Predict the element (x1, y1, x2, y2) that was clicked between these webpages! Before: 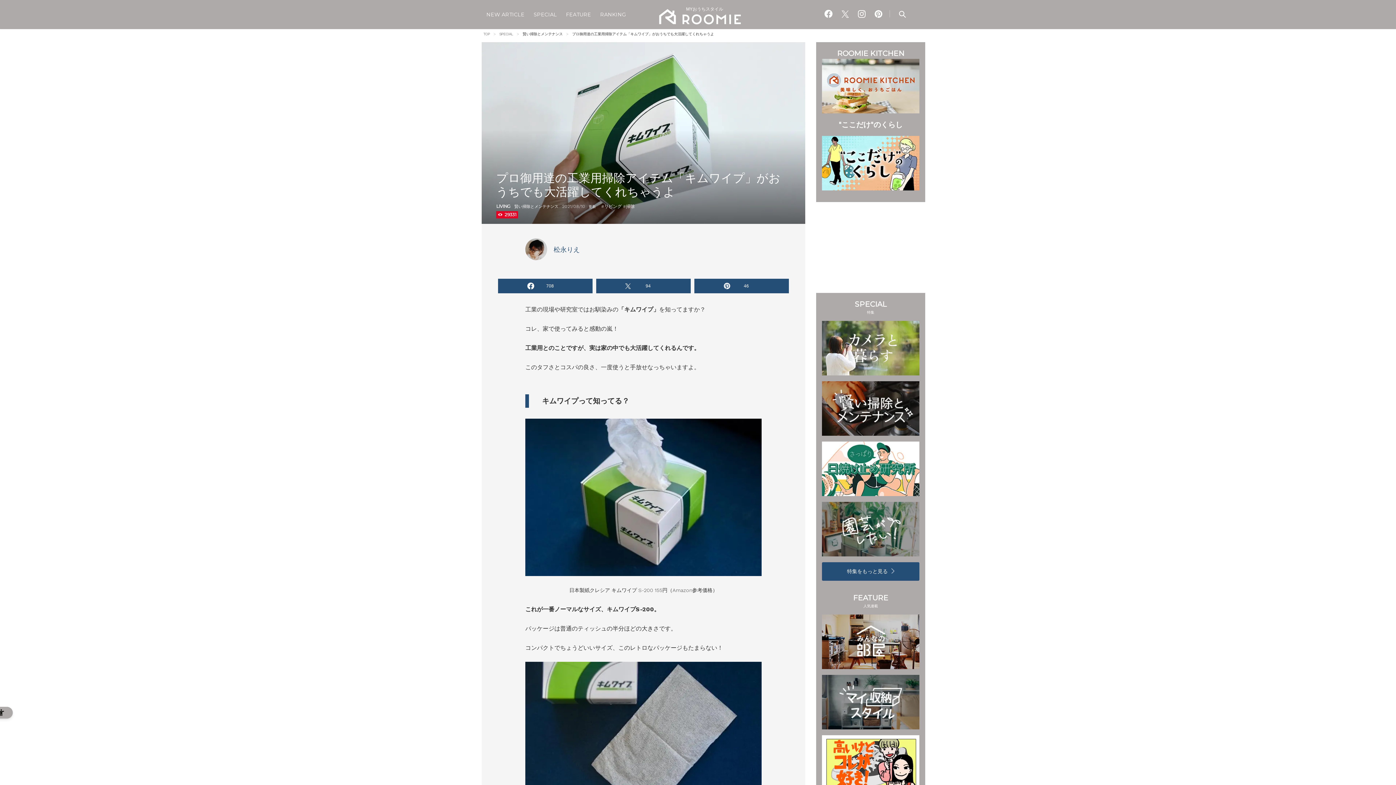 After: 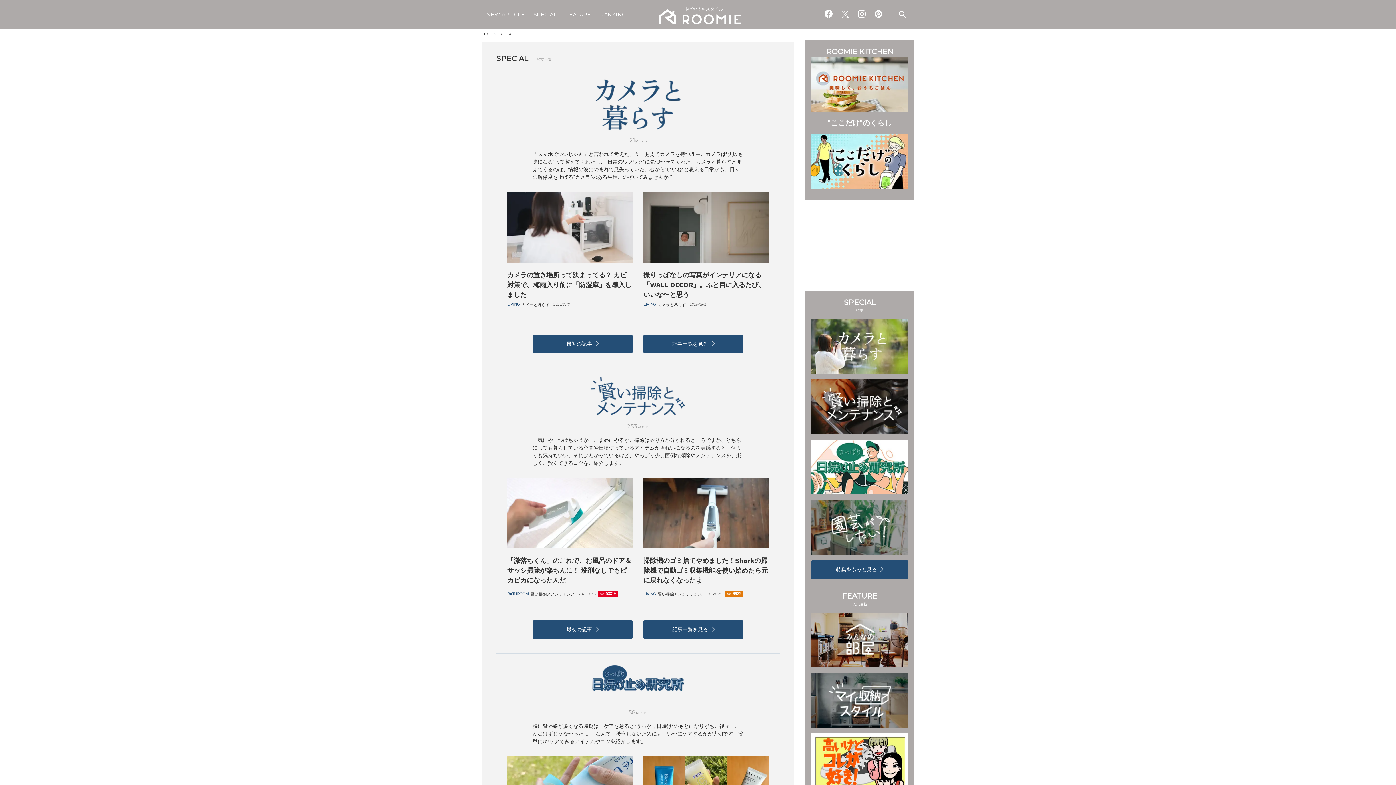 Action: label: 特集をもっと見る bbox: (822, 562, 919, 581)